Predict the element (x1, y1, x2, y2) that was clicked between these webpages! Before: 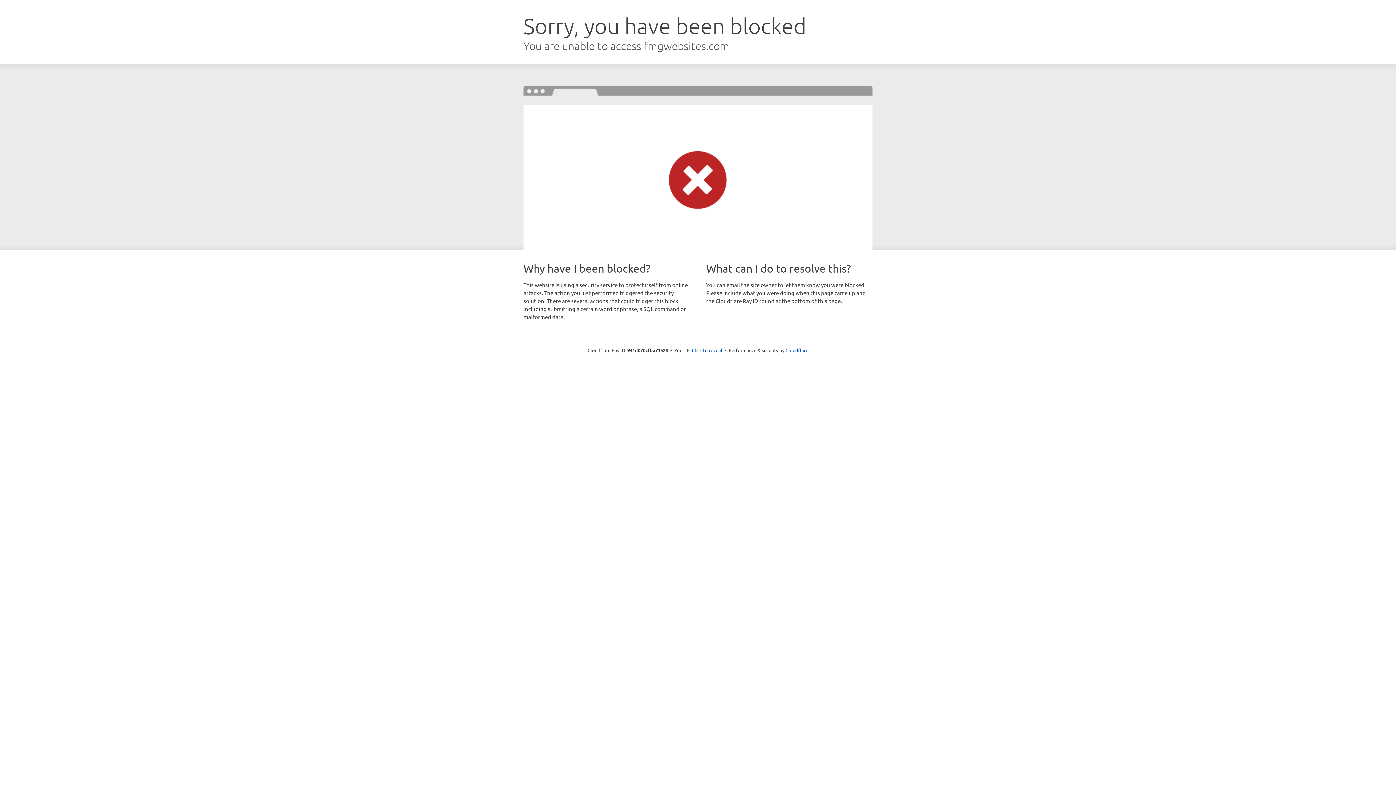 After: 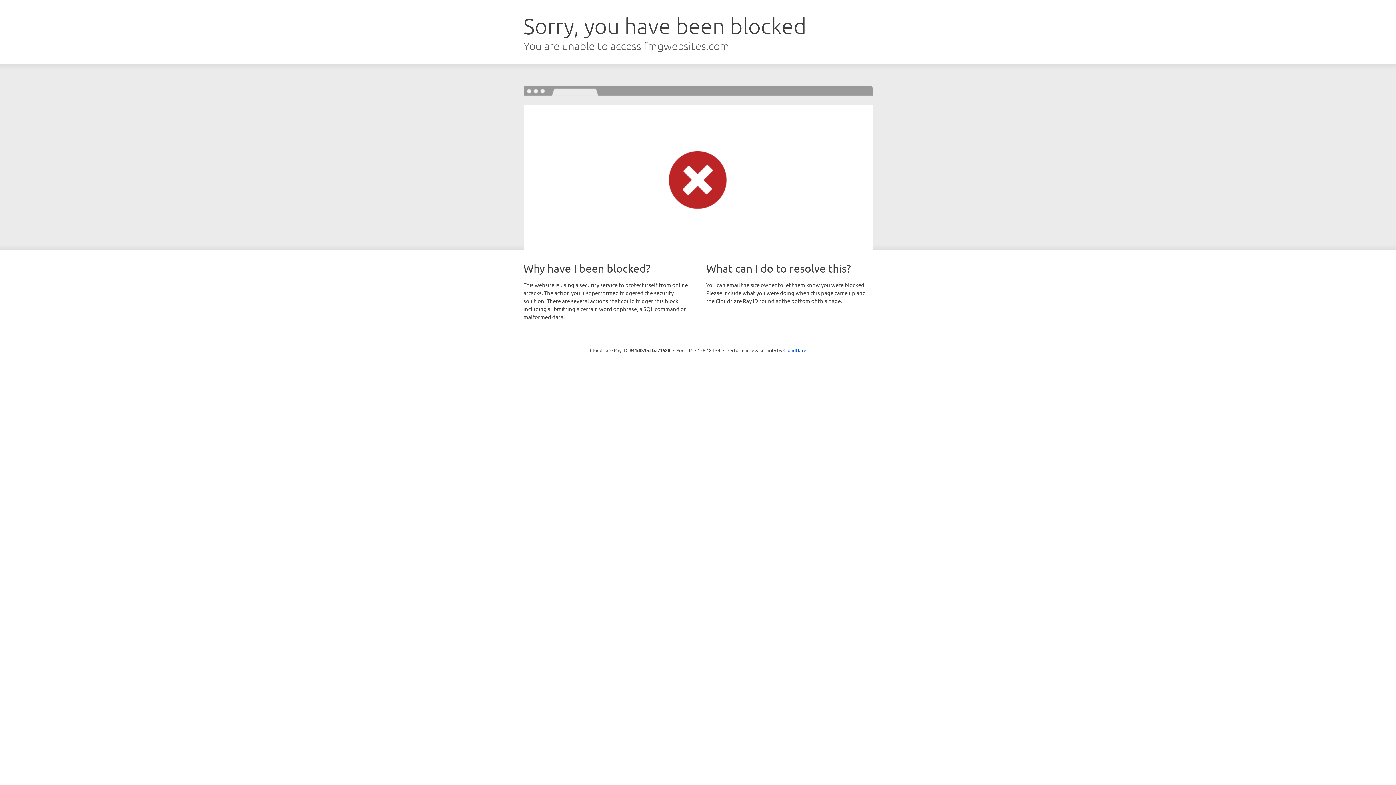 Action: label: Click to reveal bbox: (692, 346, 722, 353)